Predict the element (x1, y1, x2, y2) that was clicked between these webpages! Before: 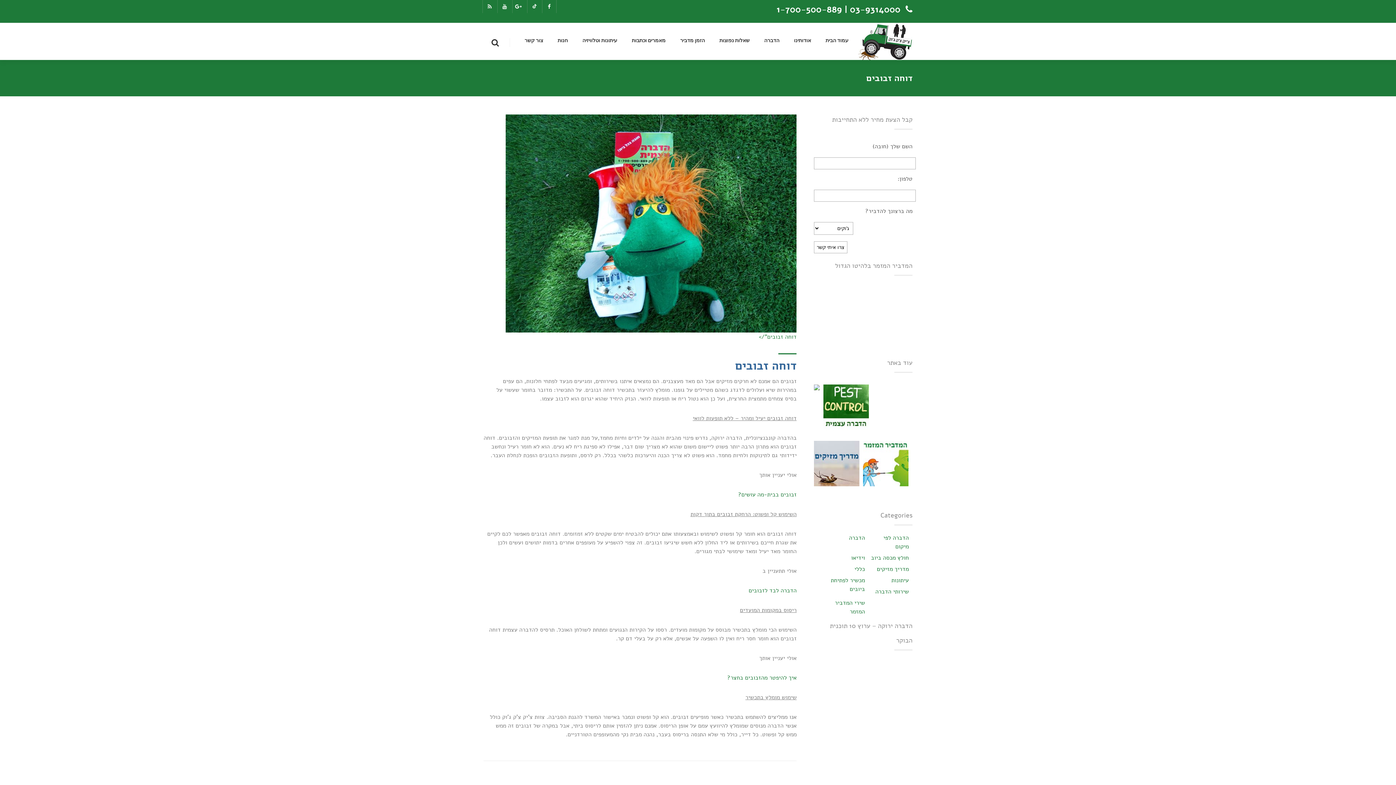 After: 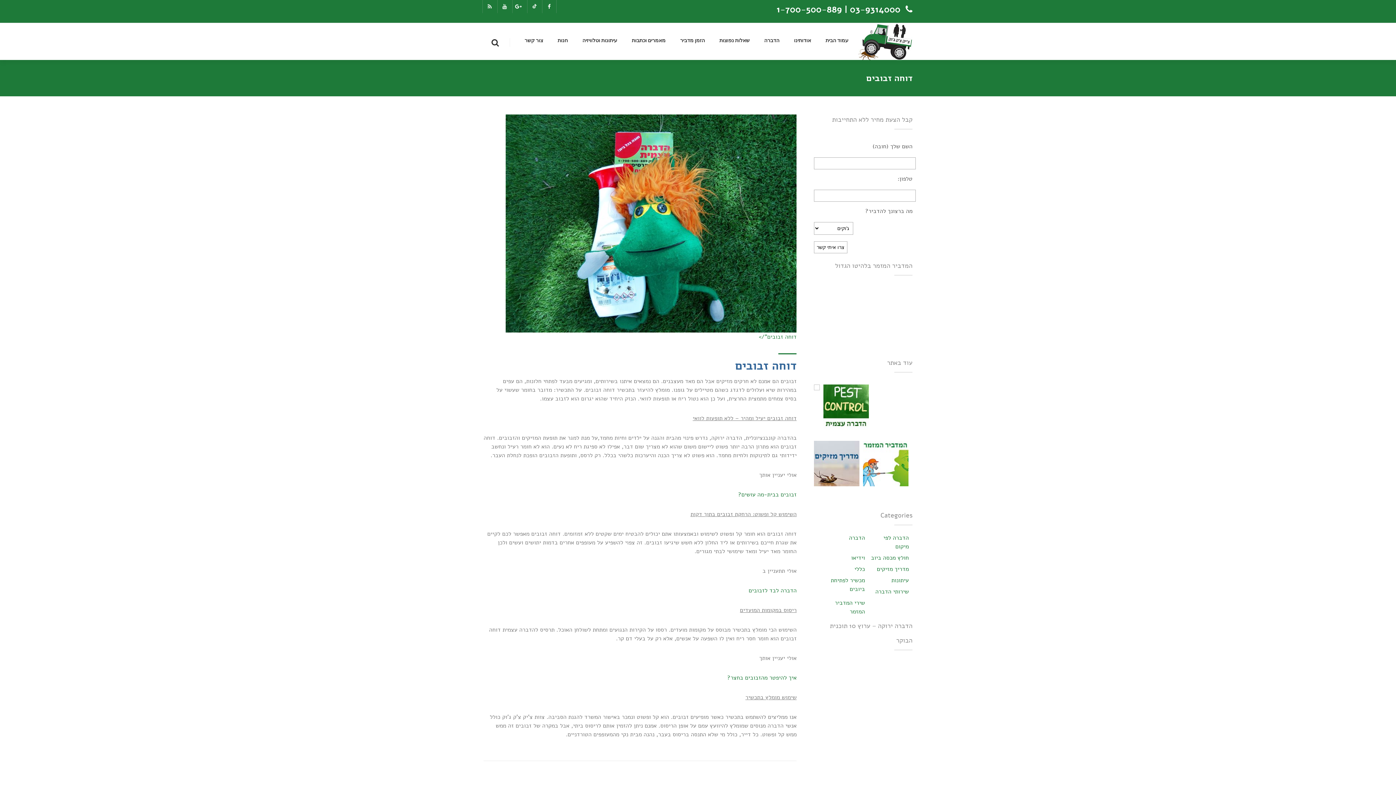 Action: bbox: (863, 440, 908, 486)